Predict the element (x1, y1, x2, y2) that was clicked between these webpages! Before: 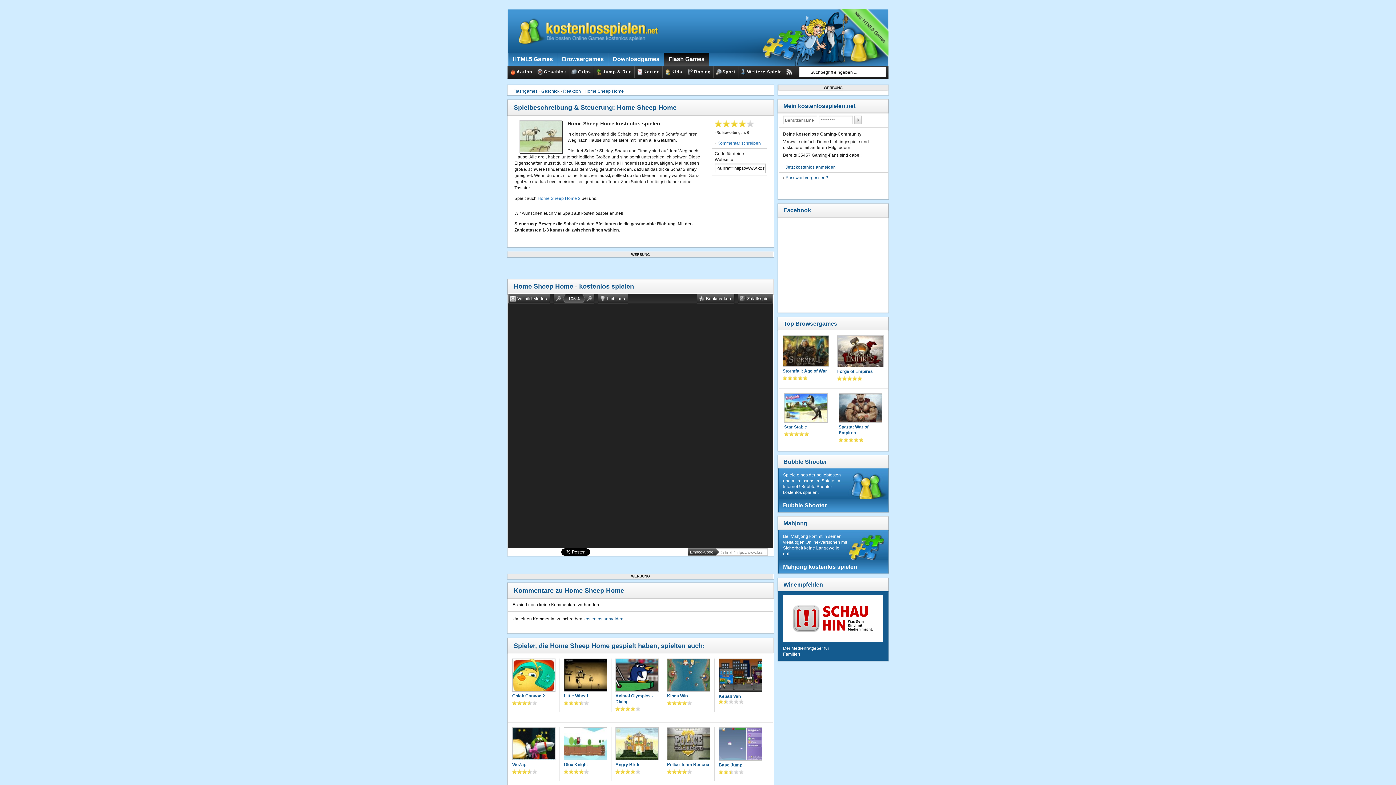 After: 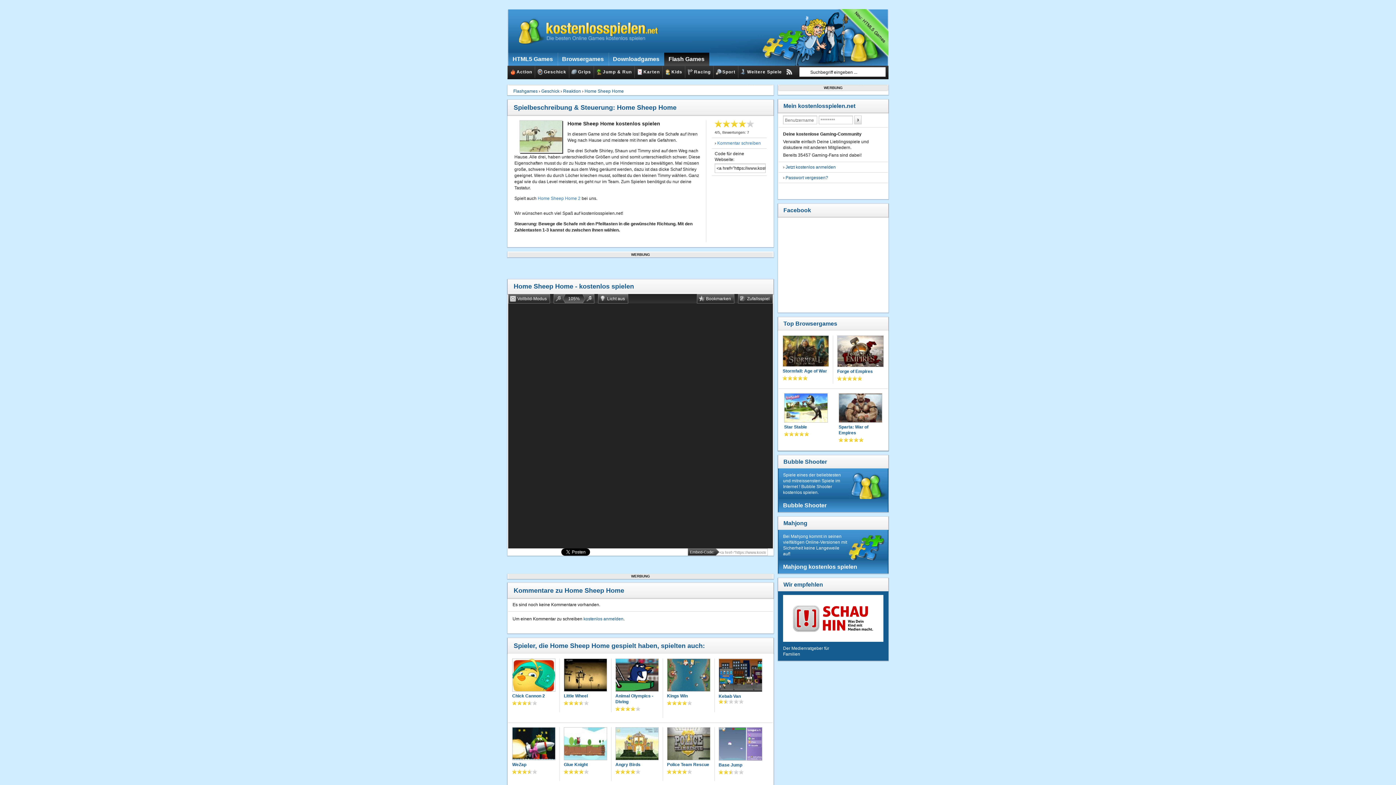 Action: bbox: (746, 120, 754, 127)